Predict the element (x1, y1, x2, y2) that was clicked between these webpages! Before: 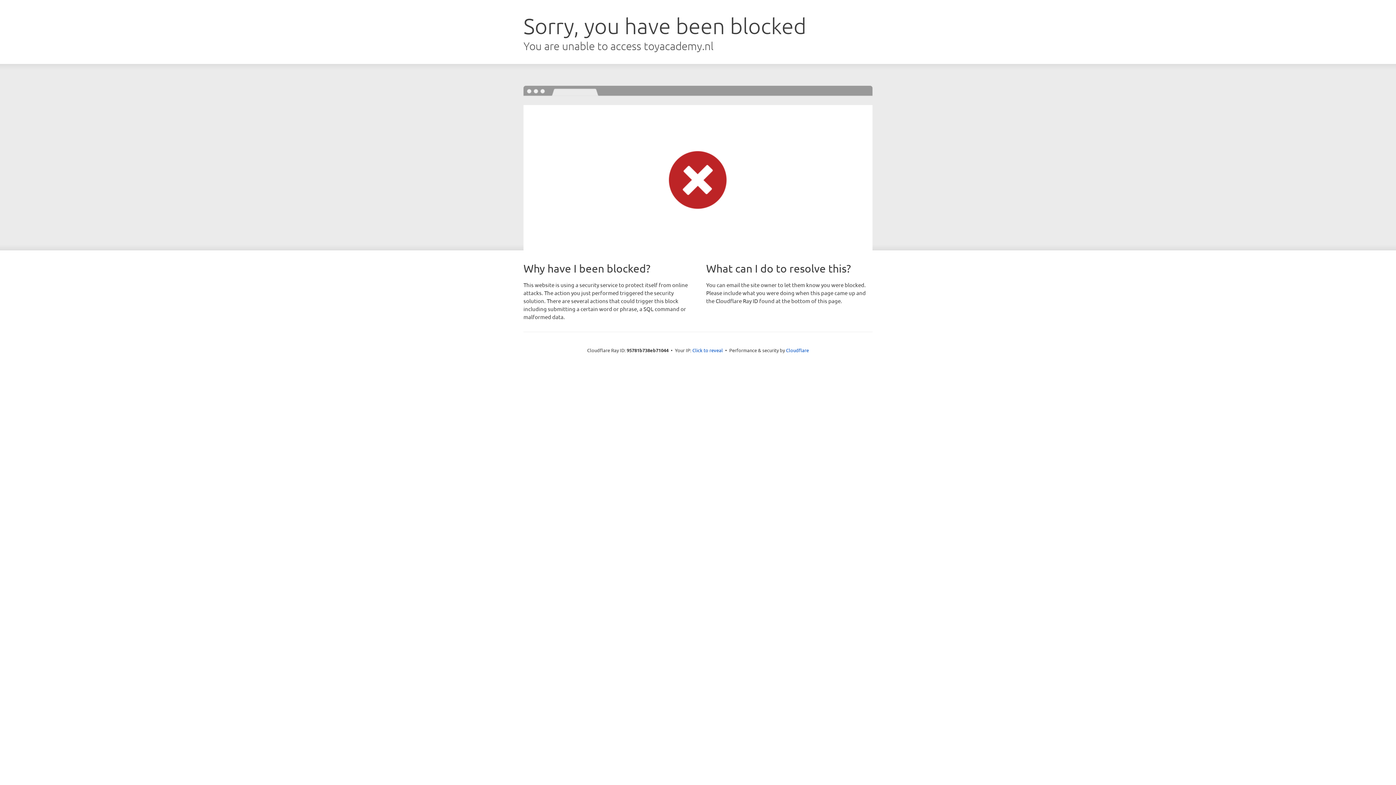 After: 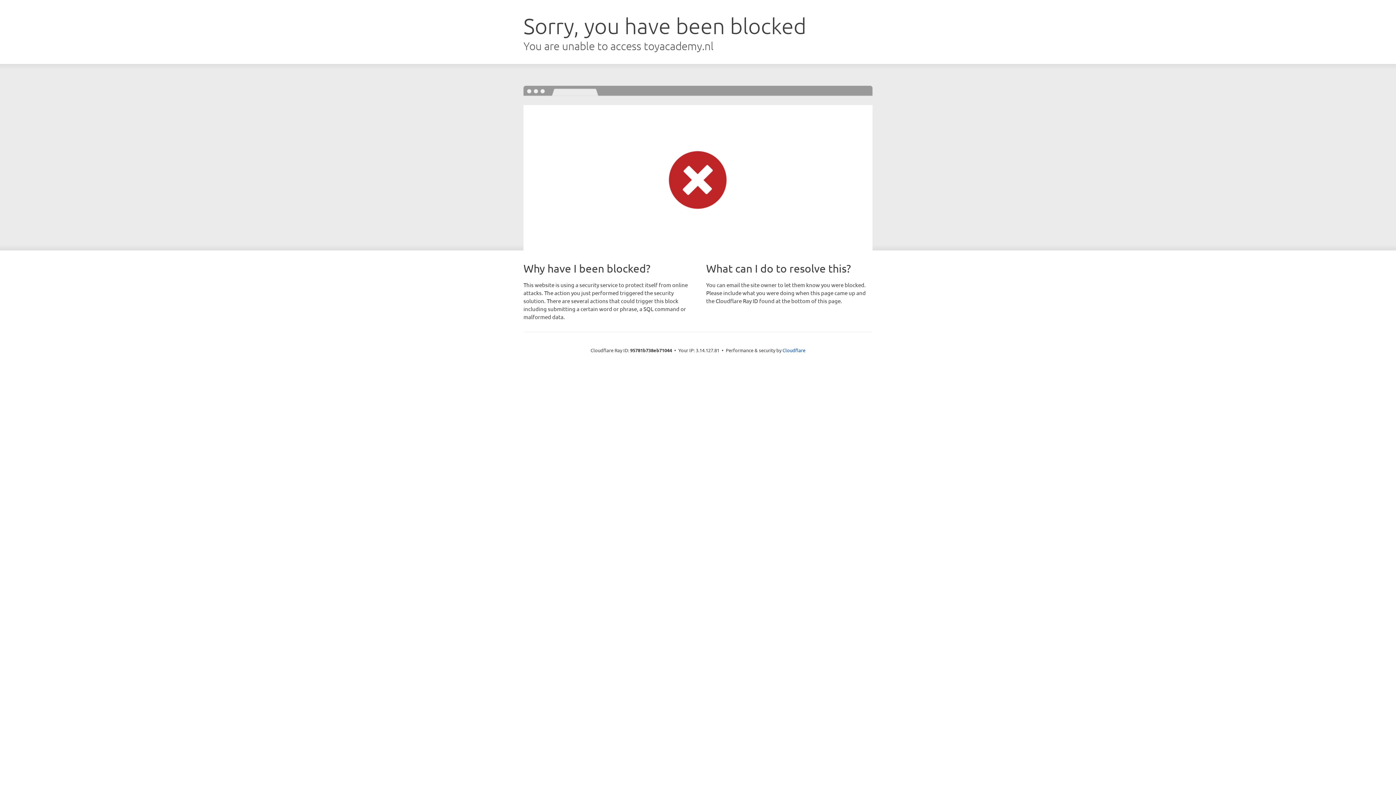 Action: bbox: (692, 346, 723, 353) label: Click to reveal